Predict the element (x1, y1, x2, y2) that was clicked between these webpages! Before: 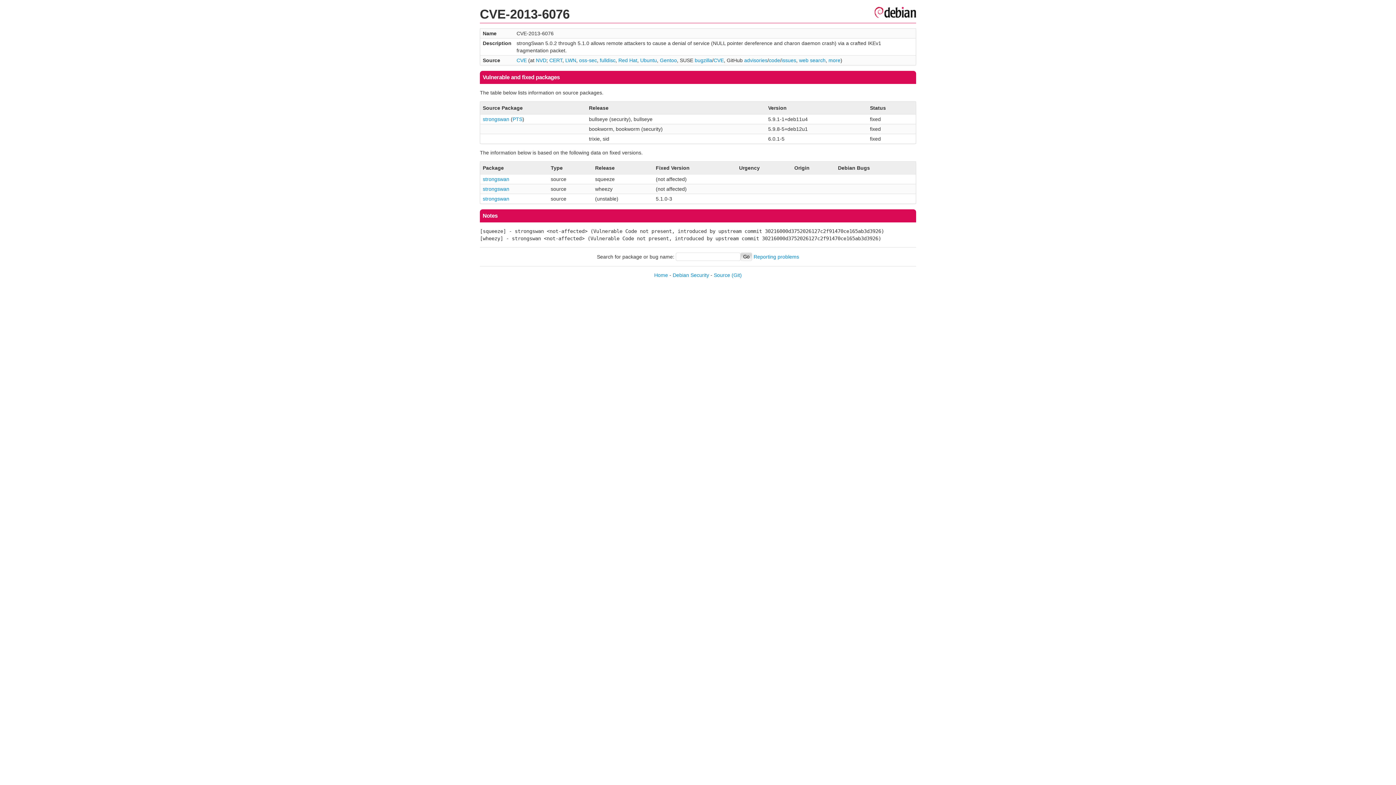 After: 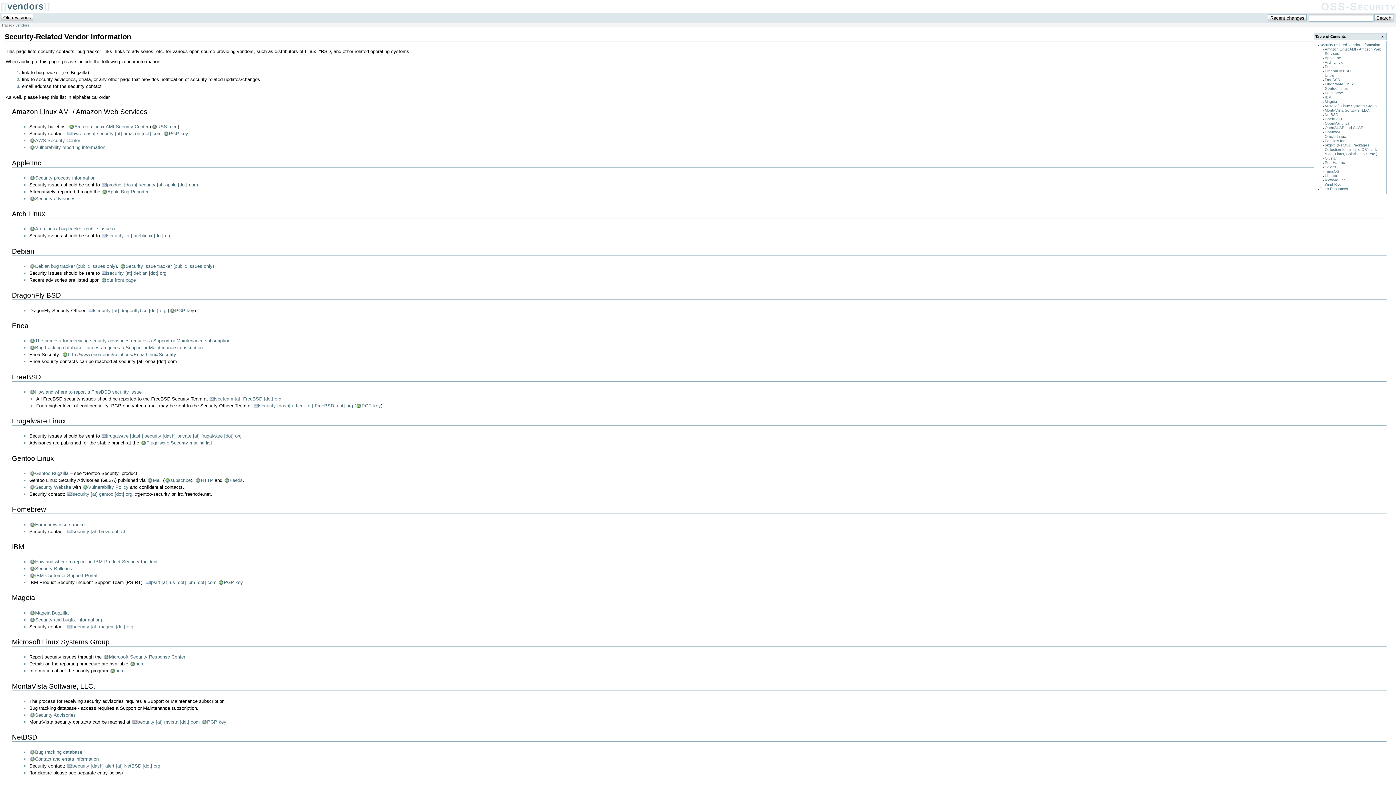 Action: bbox: (828, 57, 840, 63) label: more